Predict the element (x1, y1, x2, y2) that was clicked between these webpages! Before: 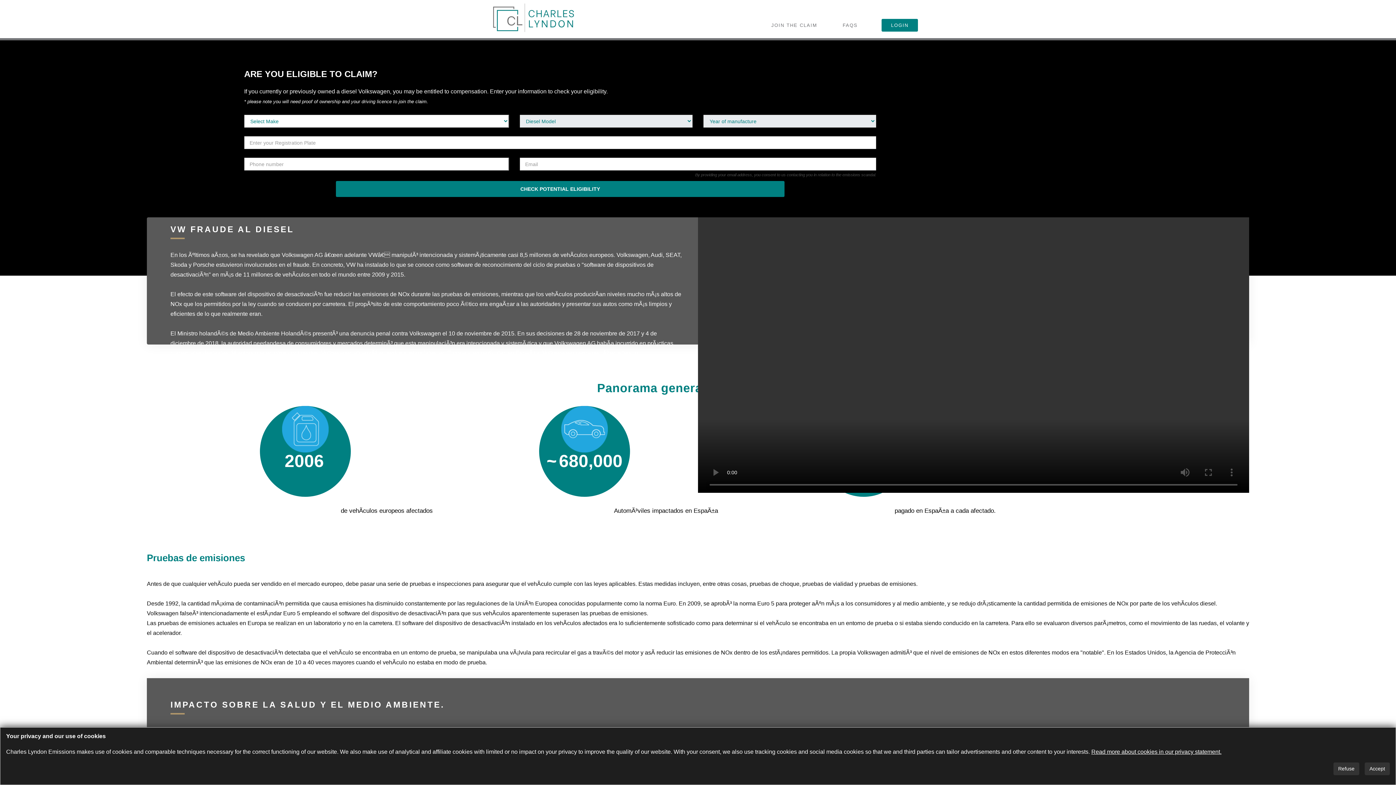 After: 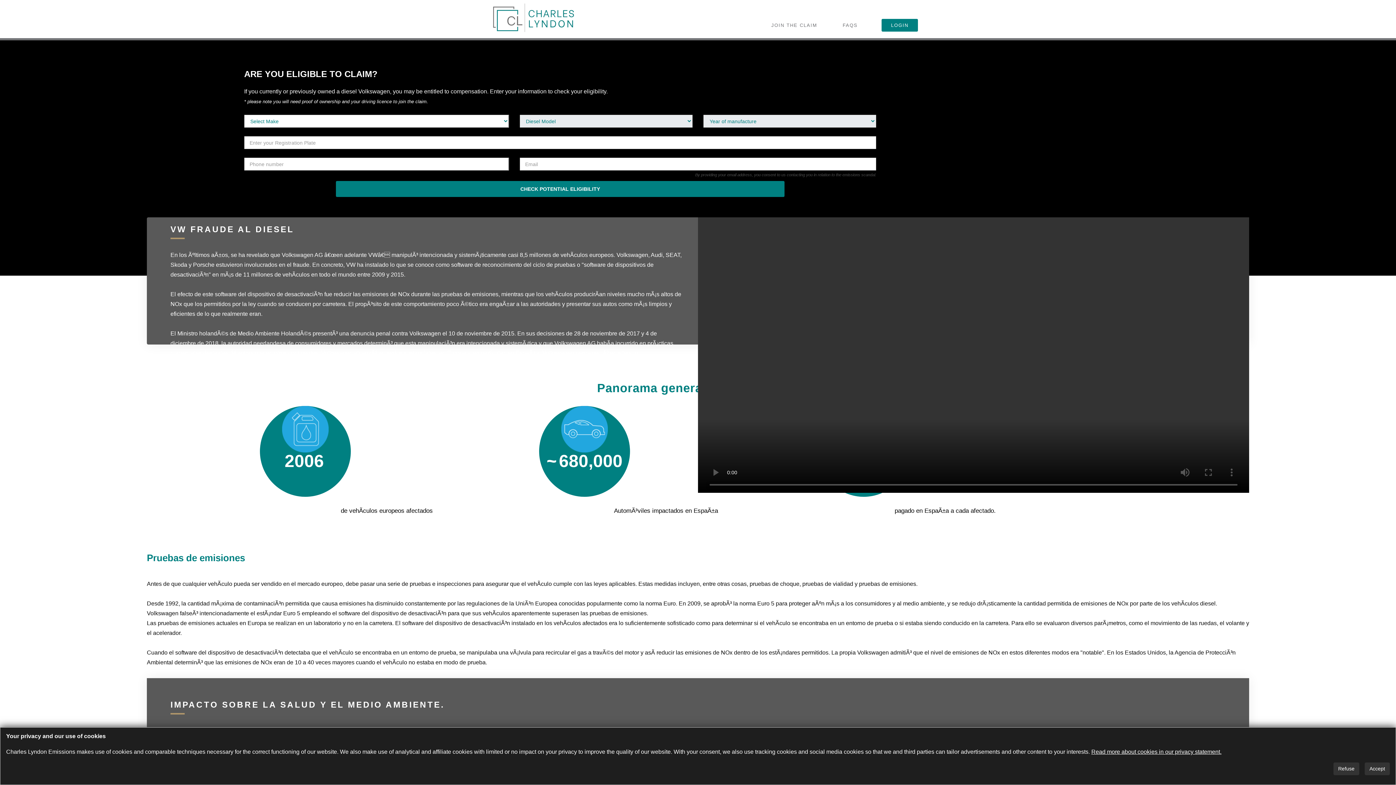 Action: label: Read more about cookies in our privacy statement. bbox: (1091, 749, 1221, 755)